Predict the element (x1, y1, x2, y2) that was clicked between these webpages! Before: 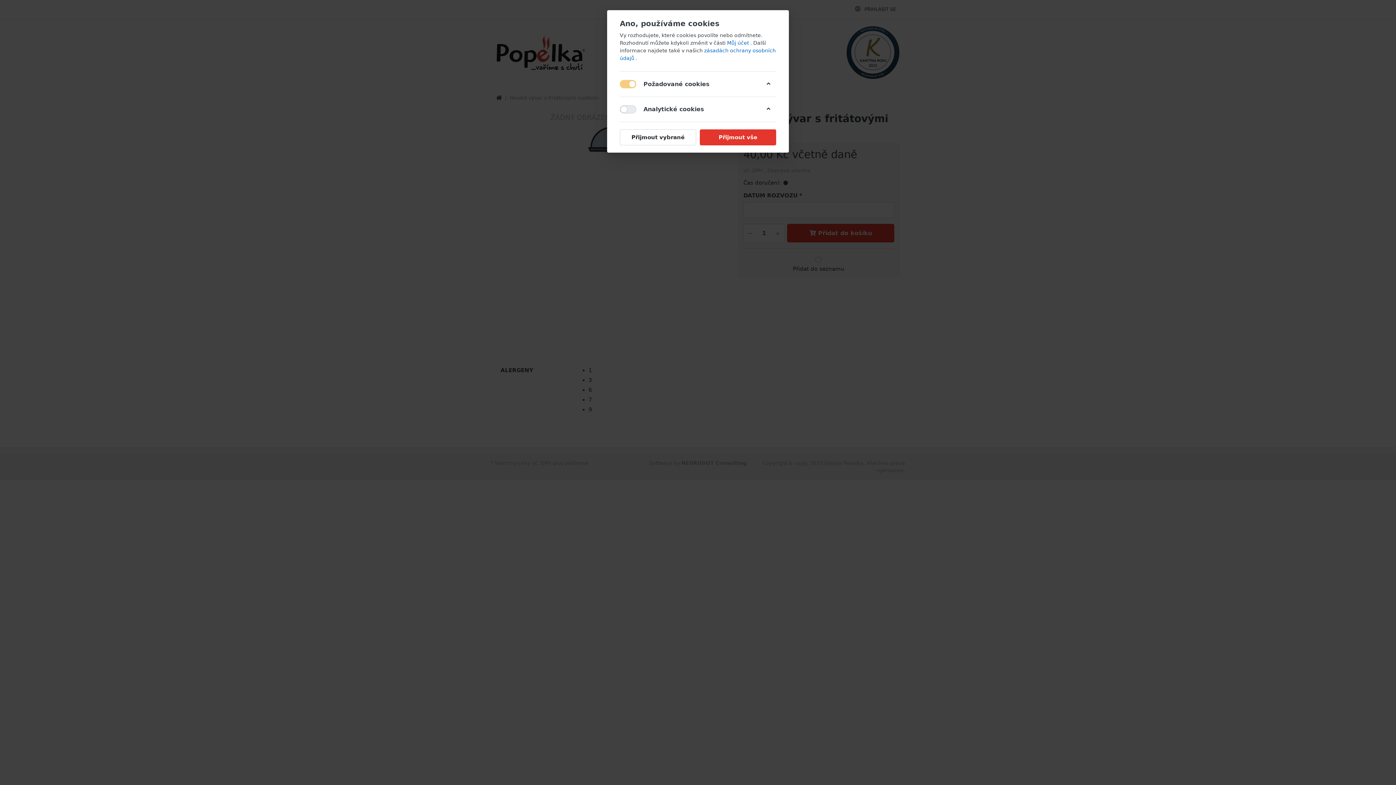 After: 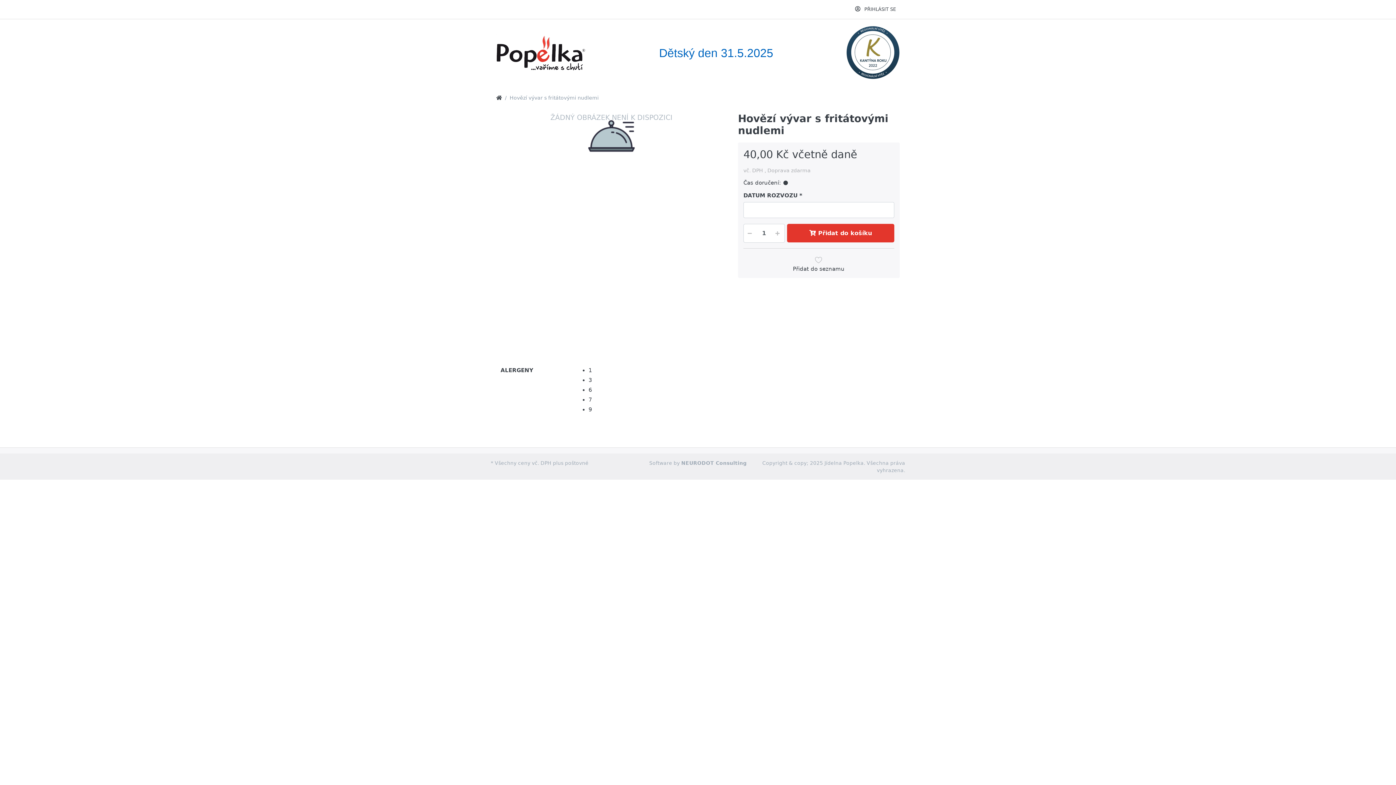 Action: label: Přijmout vše bbox: (700, 129, 776, 145)